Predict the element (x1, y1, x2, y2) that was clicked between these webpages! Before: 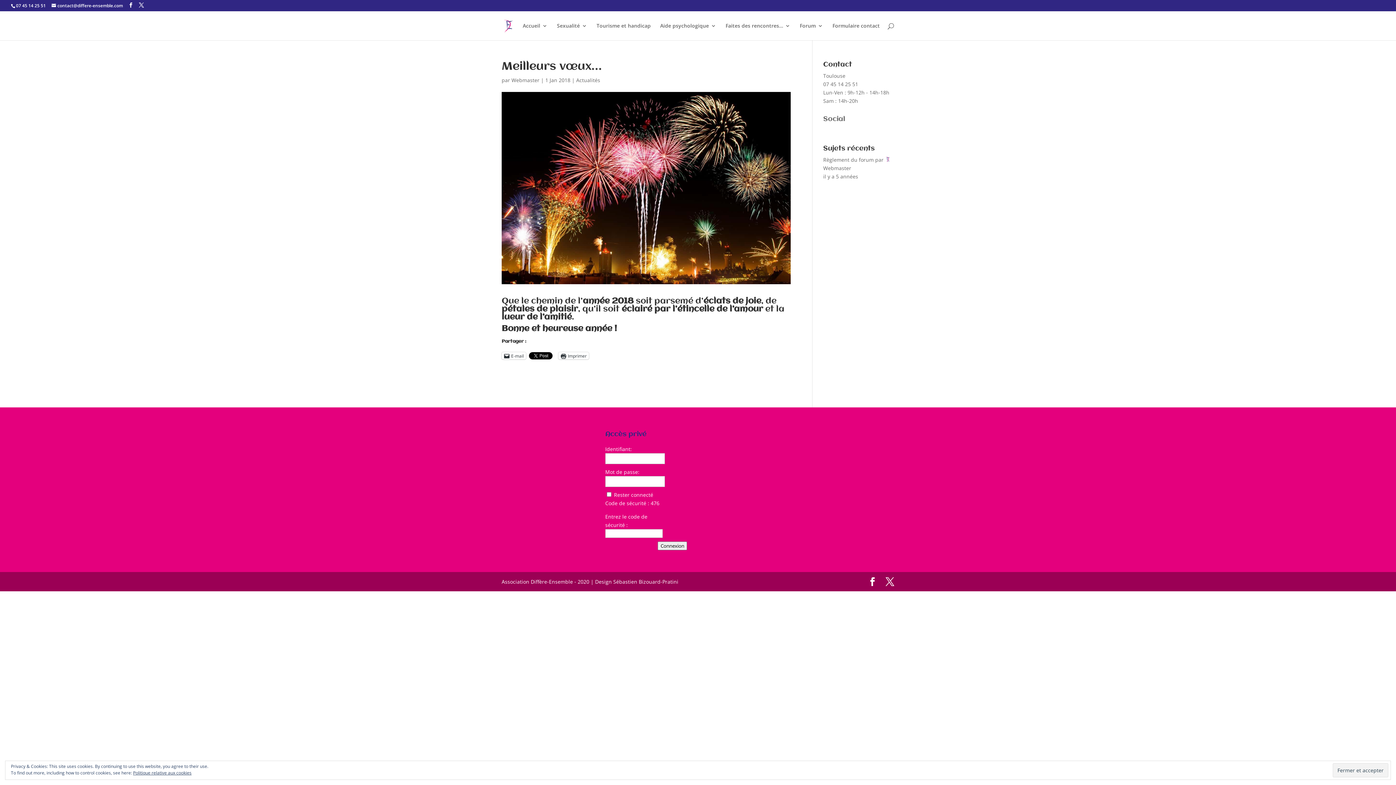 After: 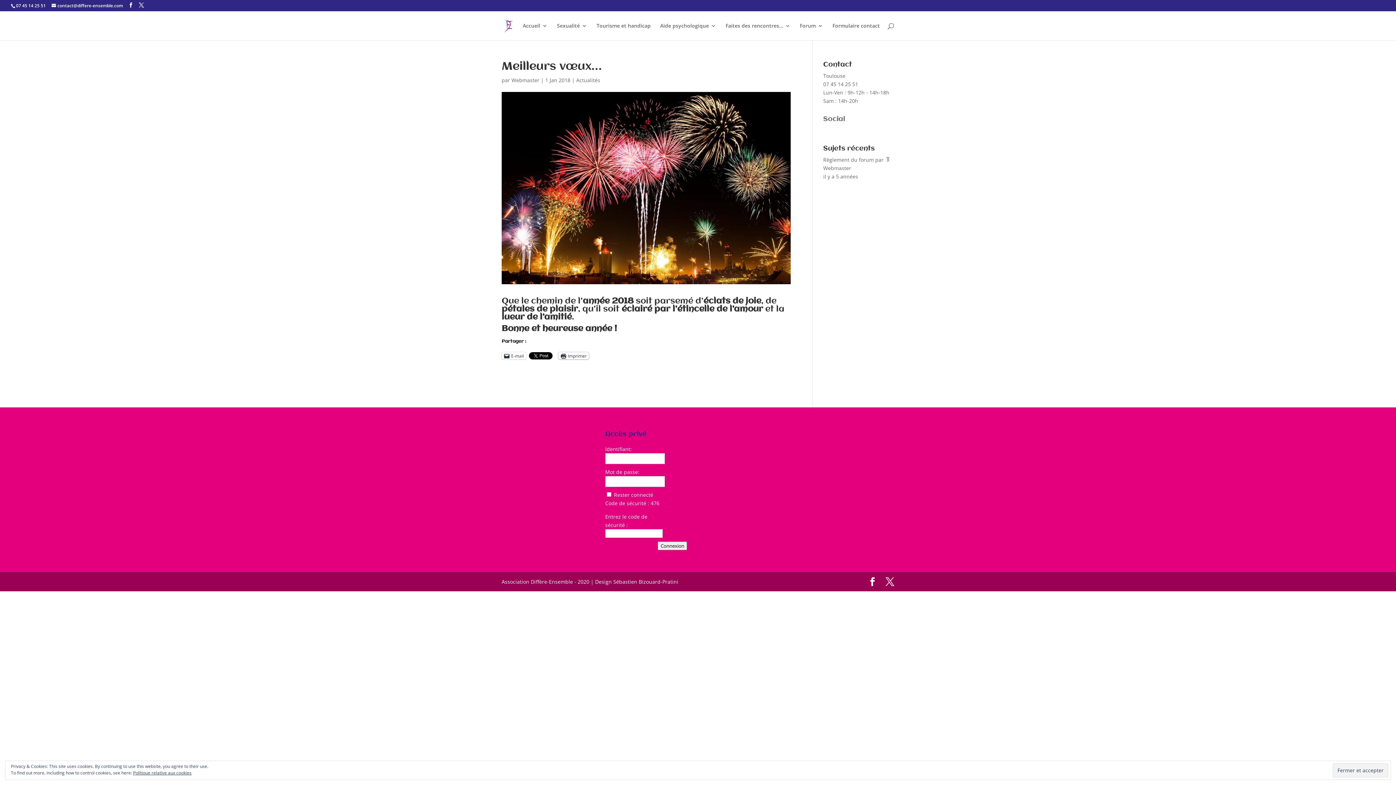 Action: label: Imprimer bbox: (558, 352, 589, 359)